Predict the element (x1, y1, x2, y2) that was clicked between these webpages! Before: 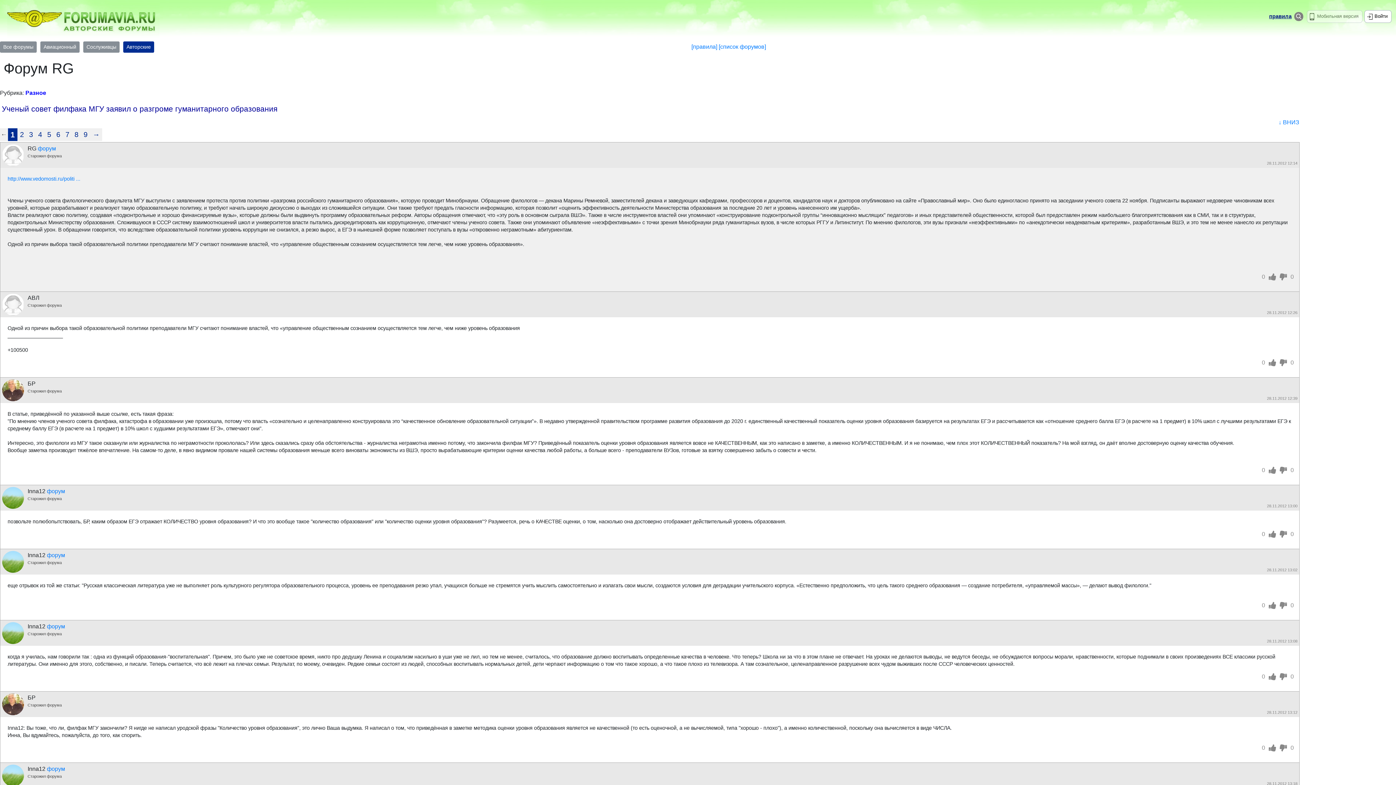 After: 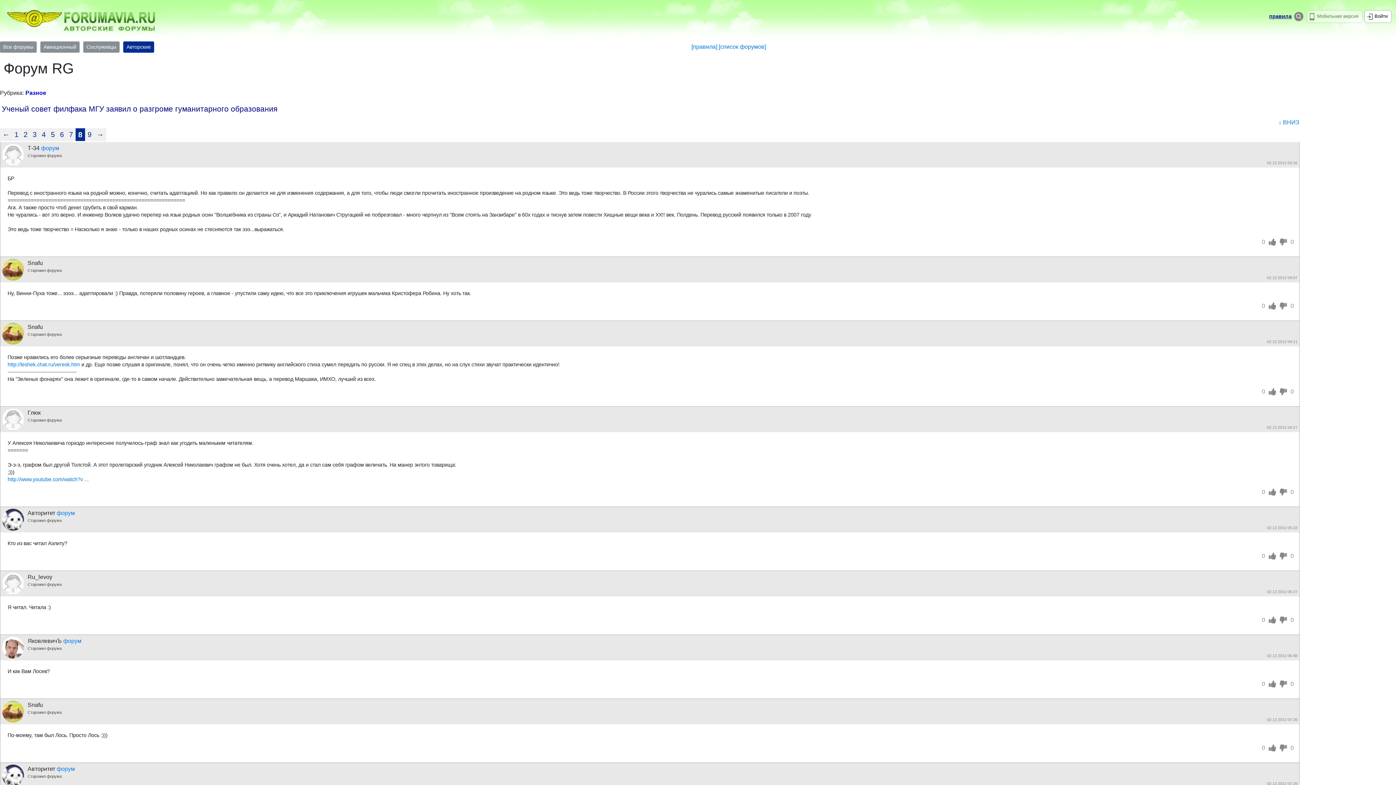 Action: bbox: (74, 130, 78, 138) label: 8